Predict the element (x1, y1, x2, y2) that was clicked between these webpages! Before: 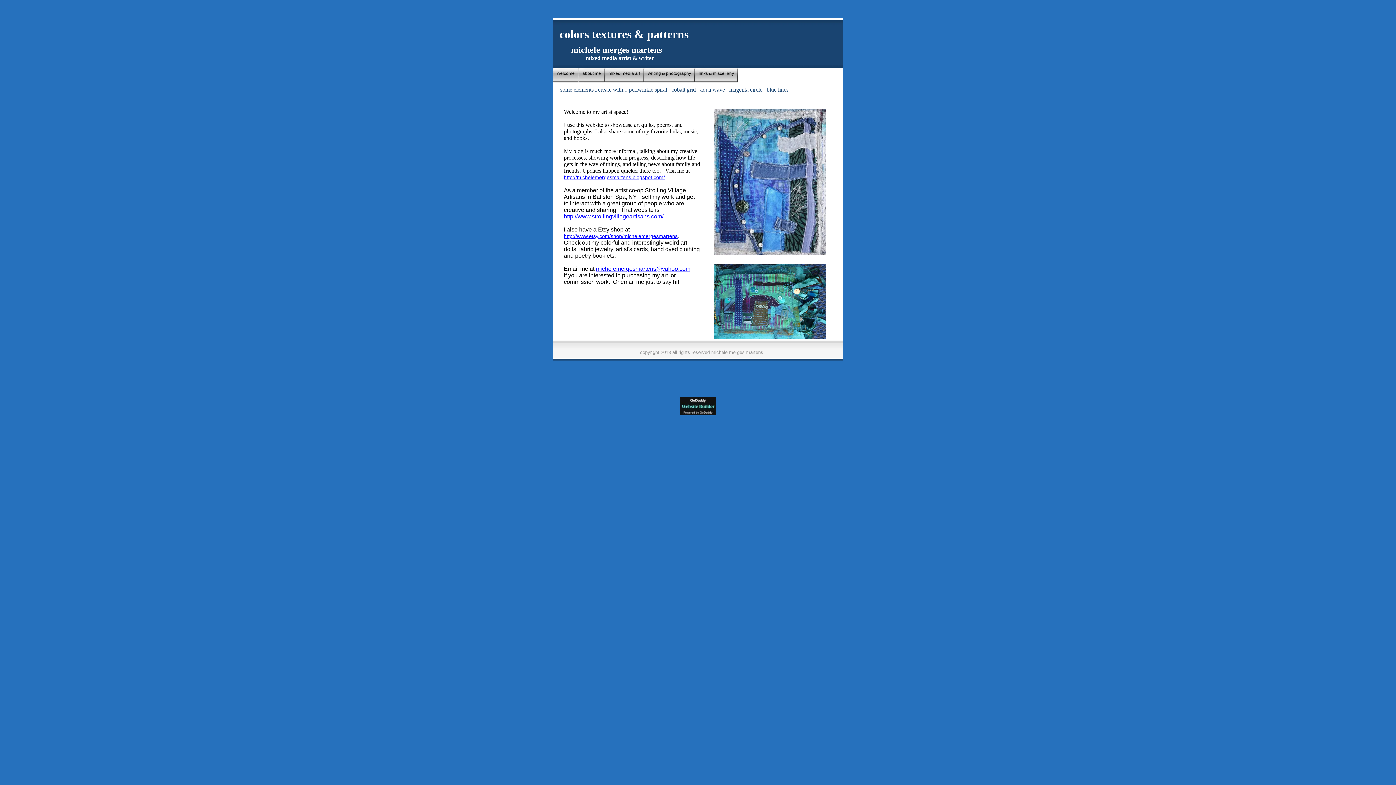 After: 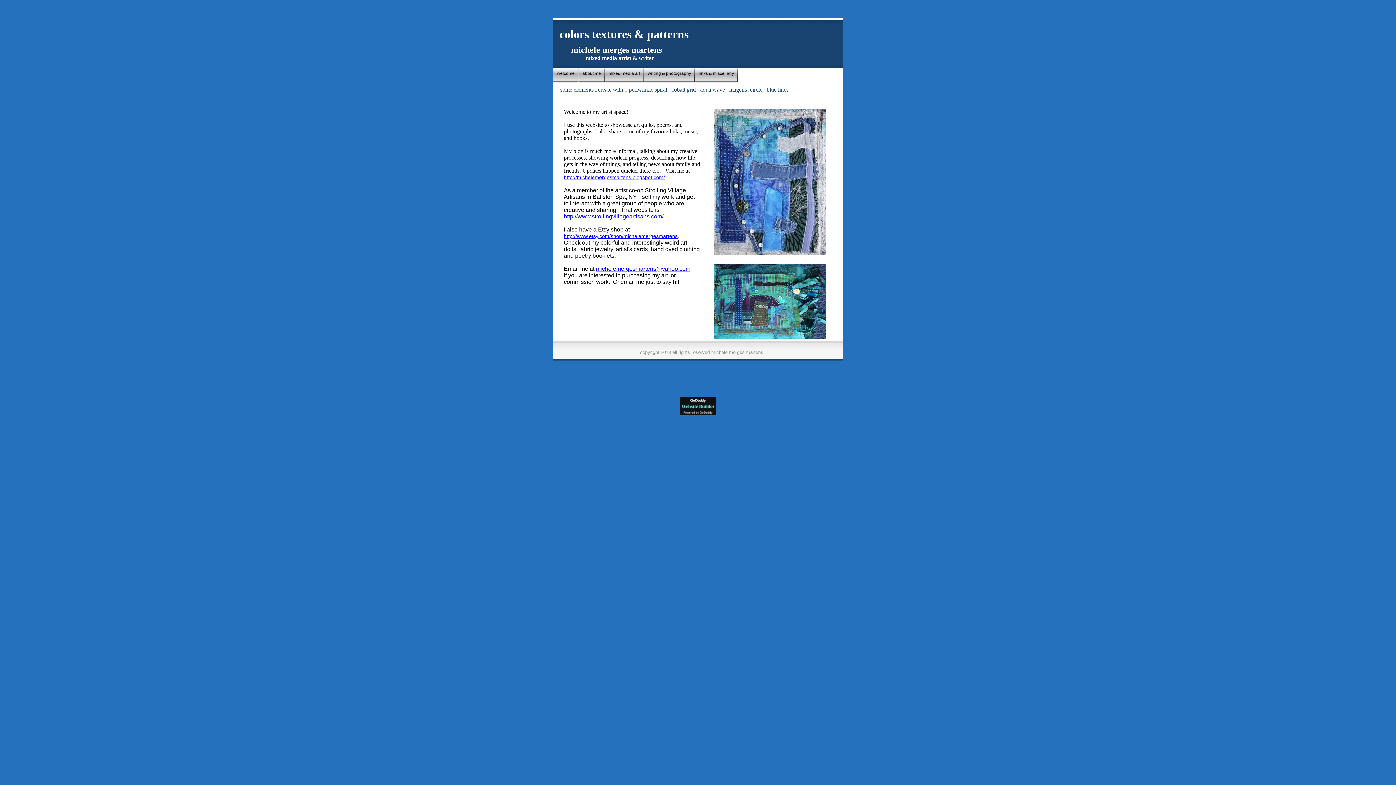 Action: label: welcome bbox: (553, 68, 578, 82)